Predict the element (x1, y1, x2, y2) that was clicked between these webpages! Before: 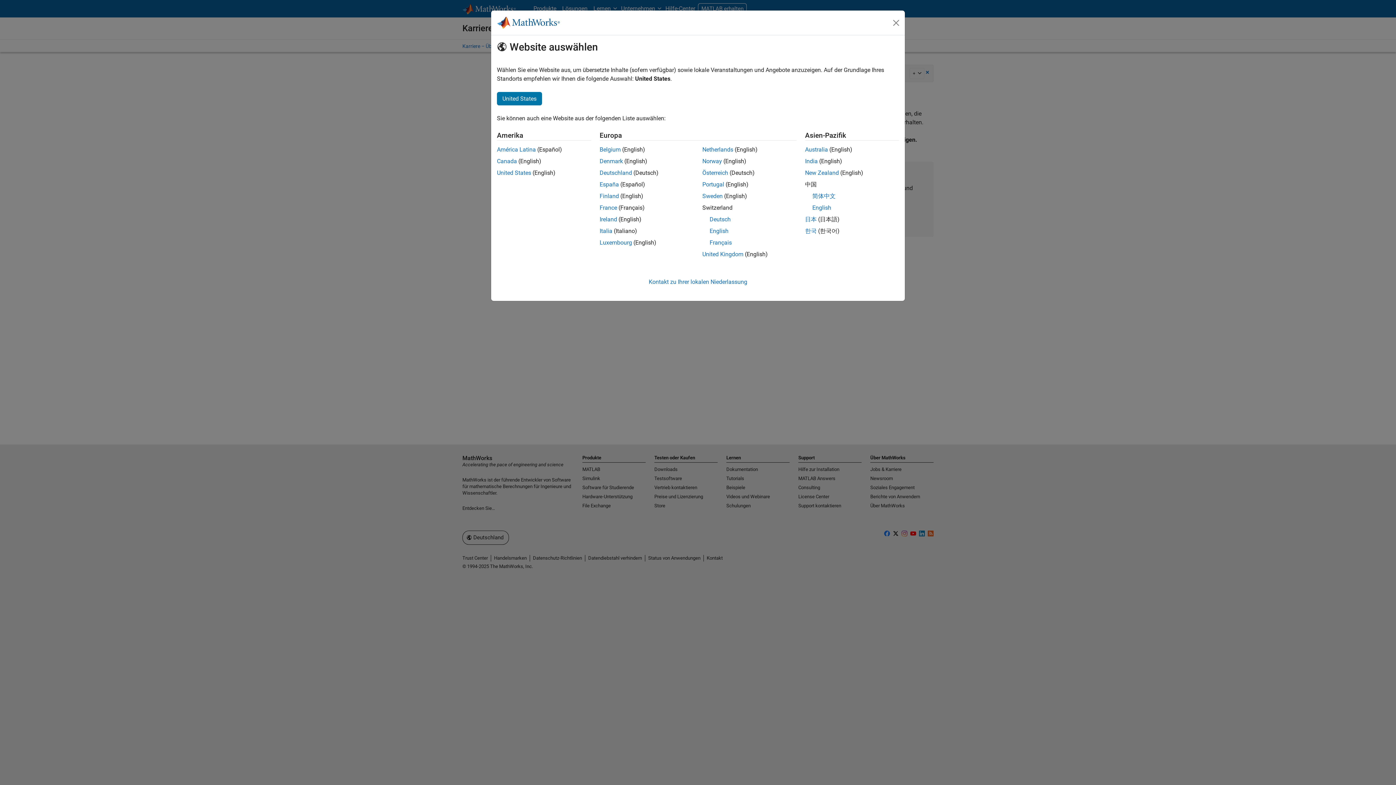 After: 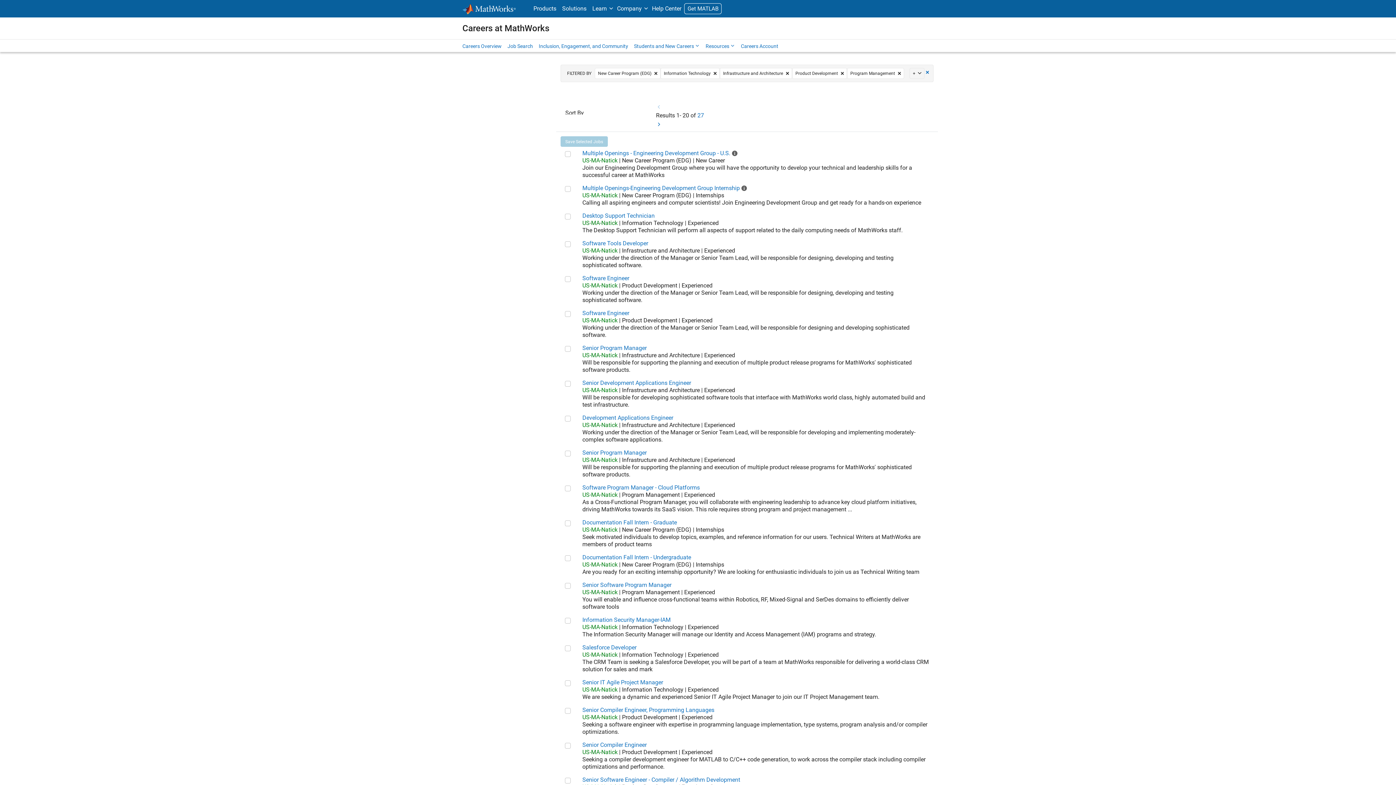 Action: bbox: (497, 92, 542, 105) label: United States